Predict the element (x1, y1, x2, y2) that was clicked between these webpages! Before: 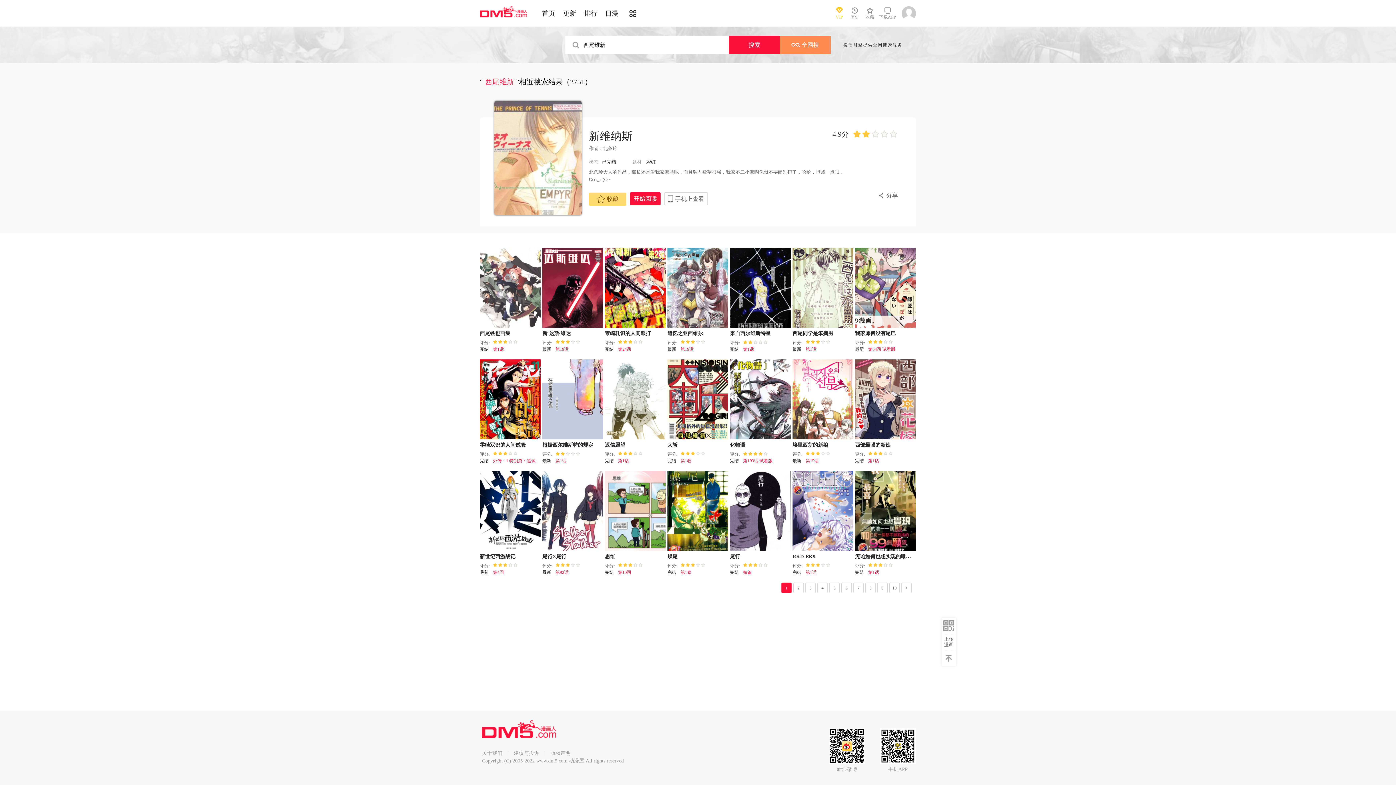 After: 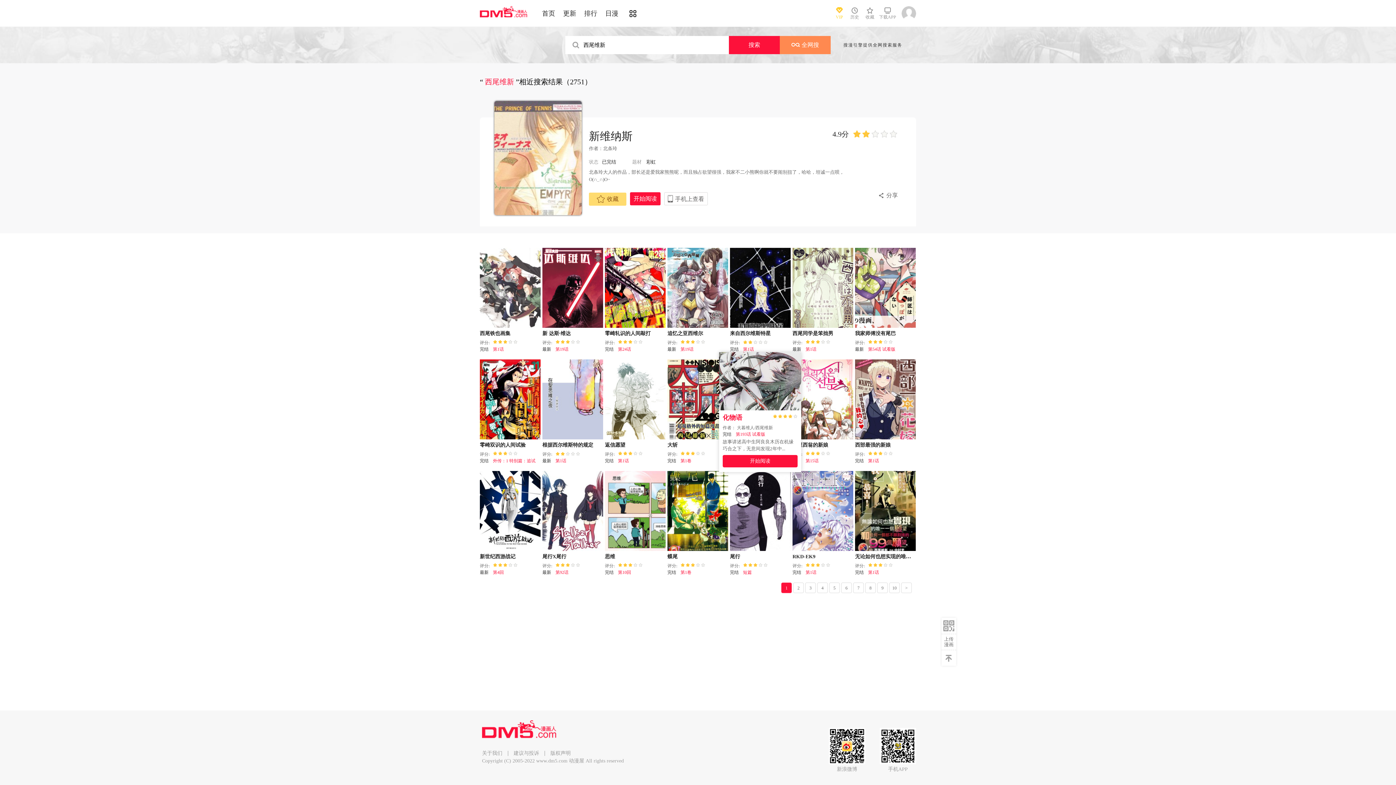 Action: label: 大暮维人/西尾维新 bbox: (743, 412, 770, 417)